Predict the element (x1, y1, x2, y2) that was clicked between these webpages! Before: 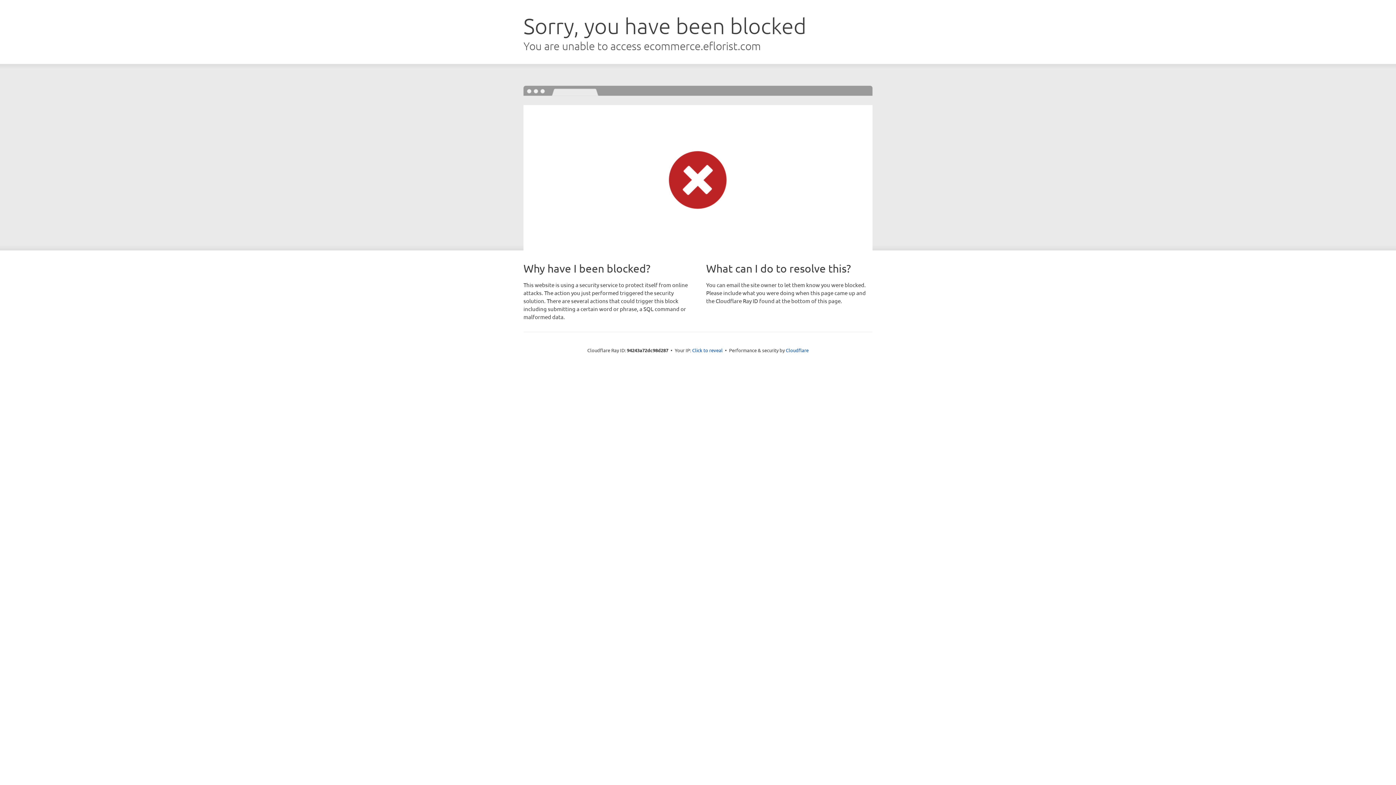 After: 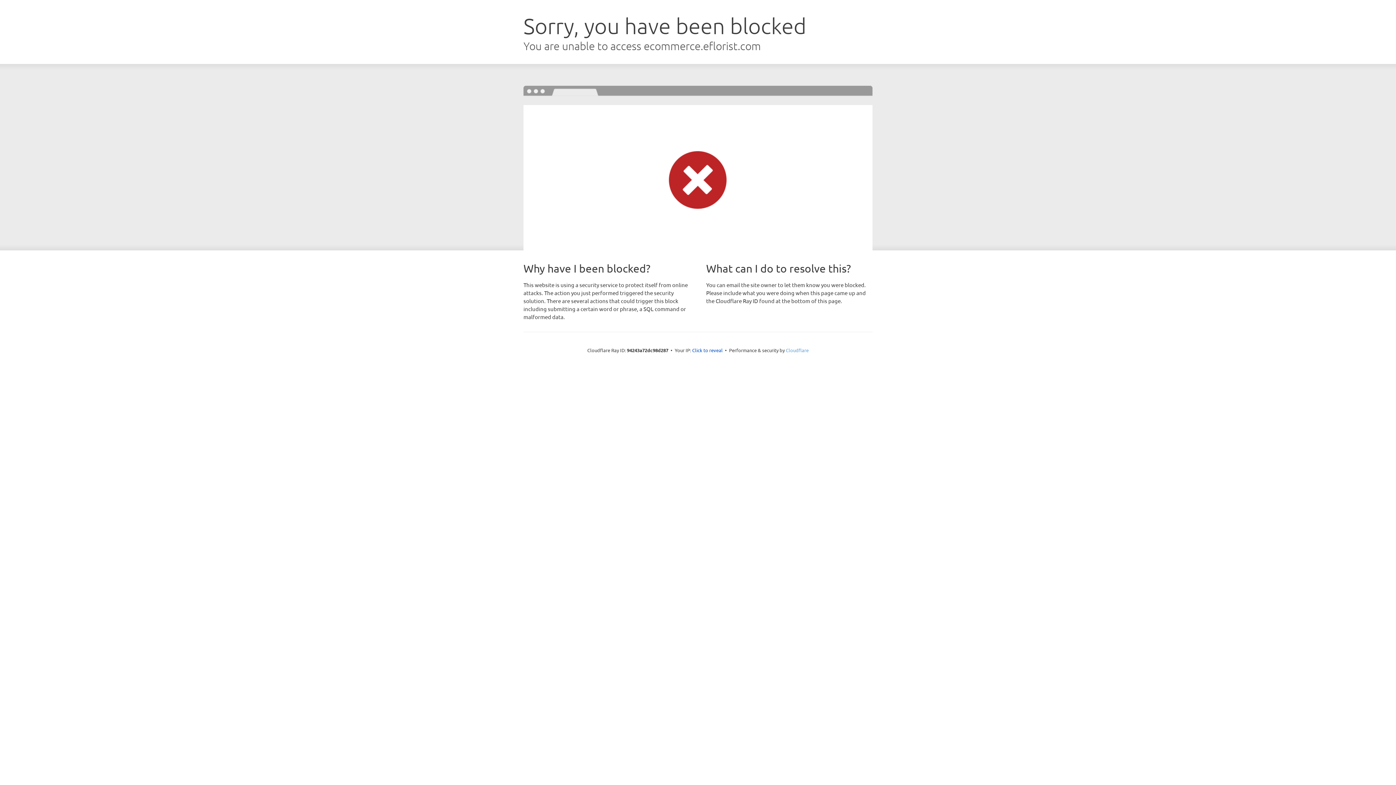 Action: label: Cloudflare bbox: (786, 347, 808, 353)